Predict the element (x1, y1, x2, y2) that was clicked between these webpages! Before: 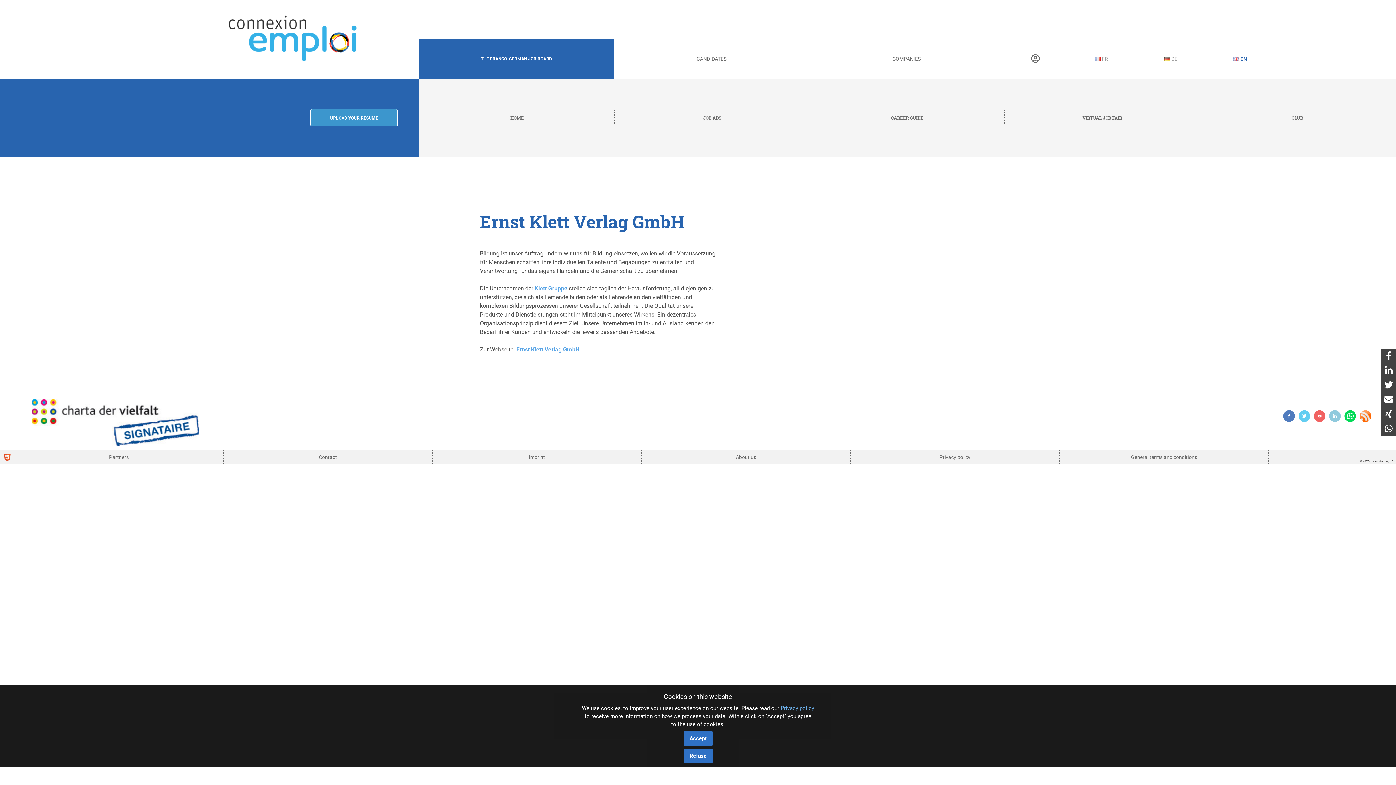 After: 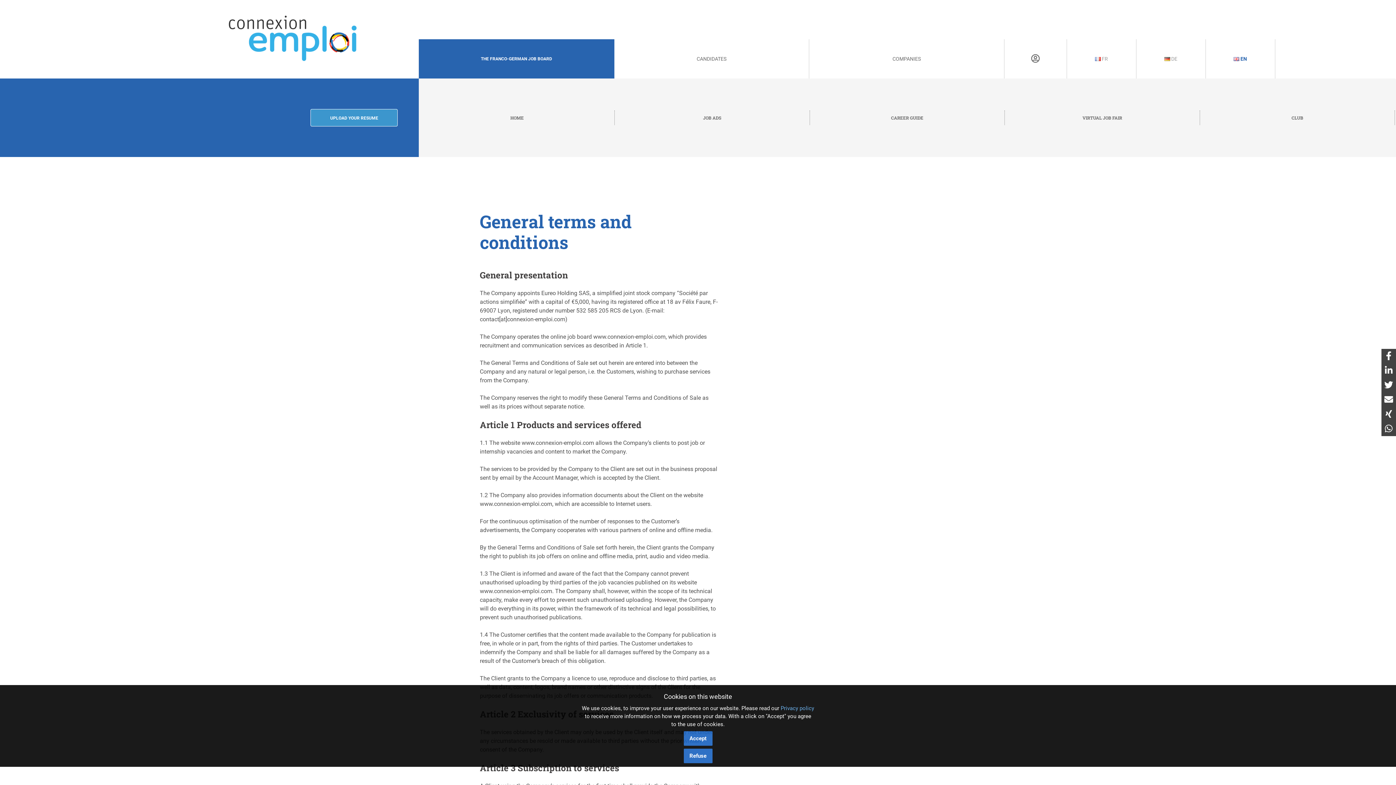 Action: bbox: (1060, 450, 1268, 464) label: General terms and conditions